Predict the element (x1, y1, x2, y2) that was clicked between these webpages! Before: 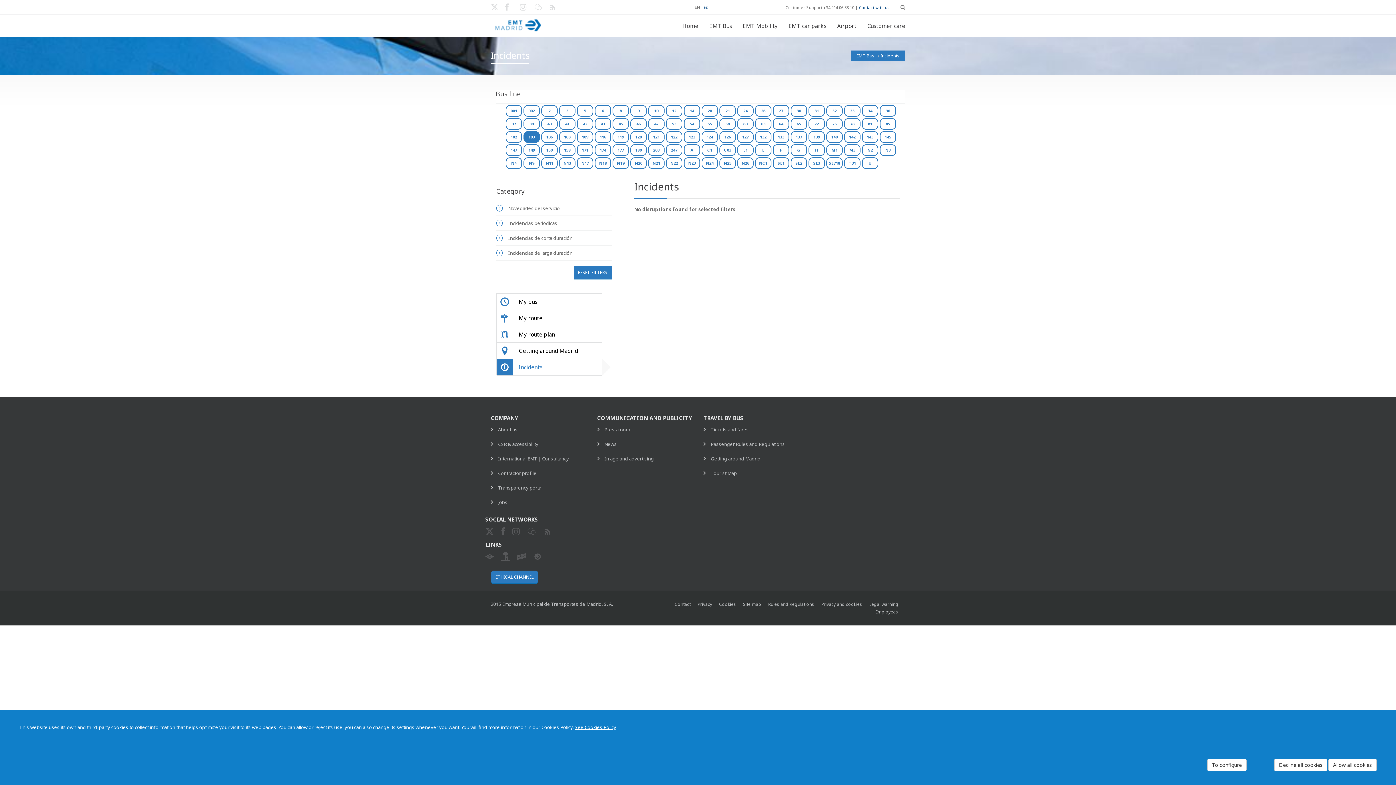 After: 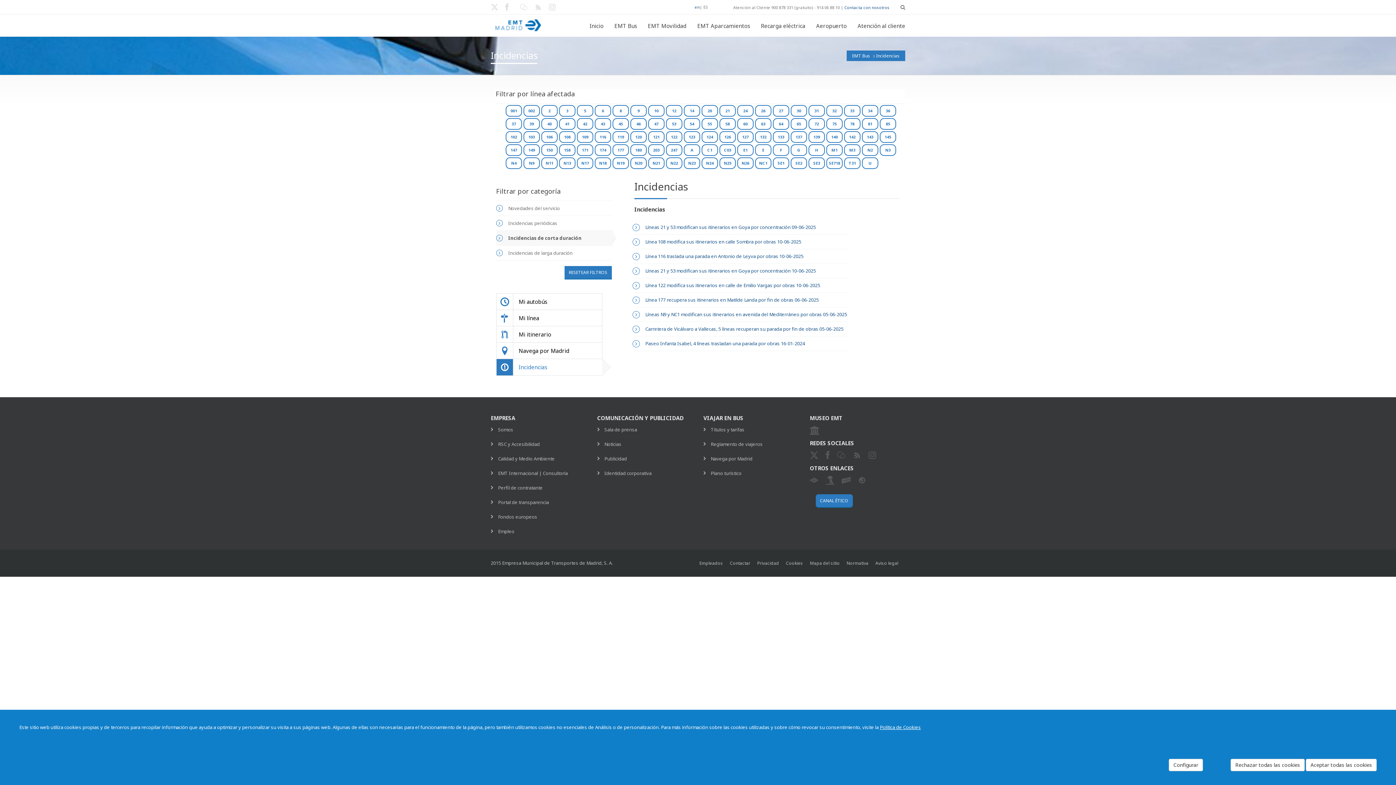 Action: label: Incidencias de corta duración bbox: (508, 234, 572, 241)